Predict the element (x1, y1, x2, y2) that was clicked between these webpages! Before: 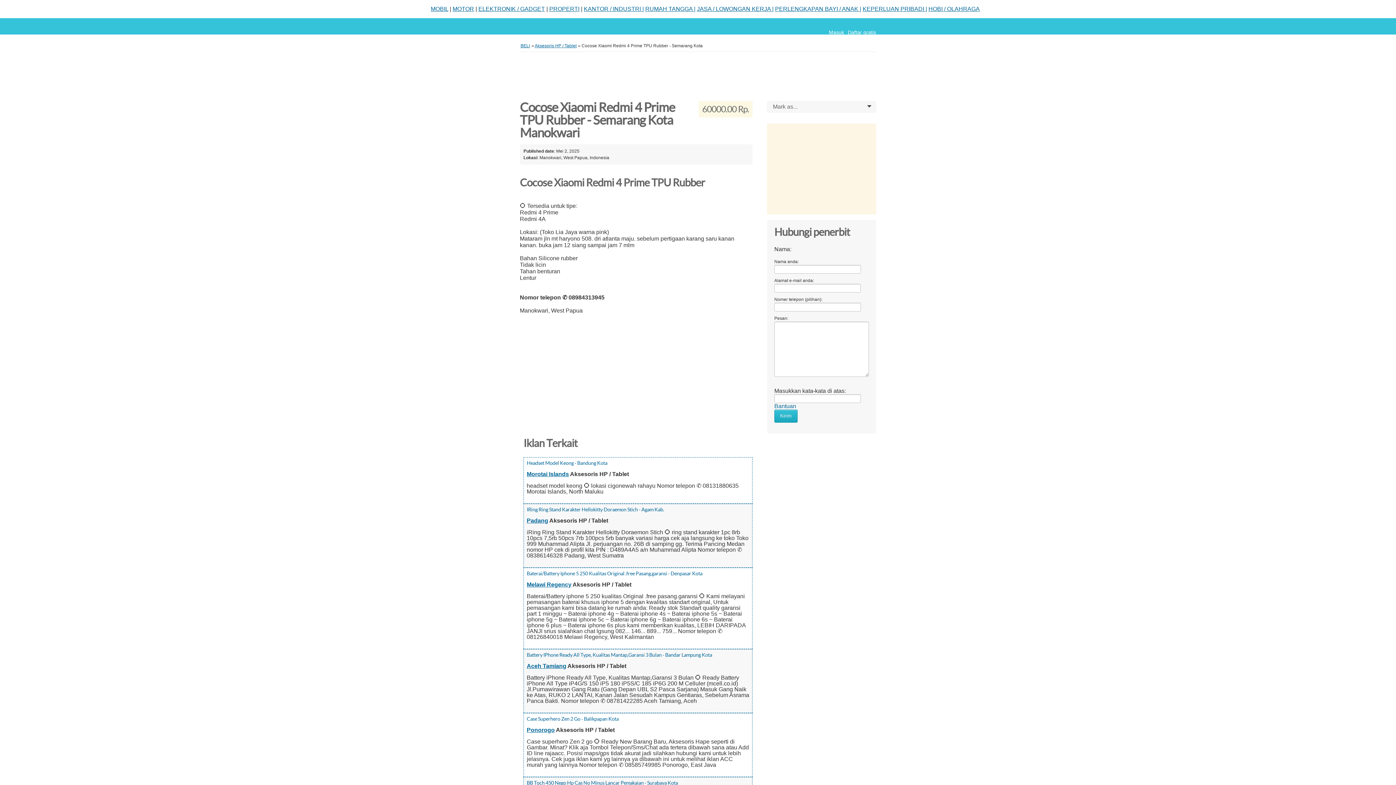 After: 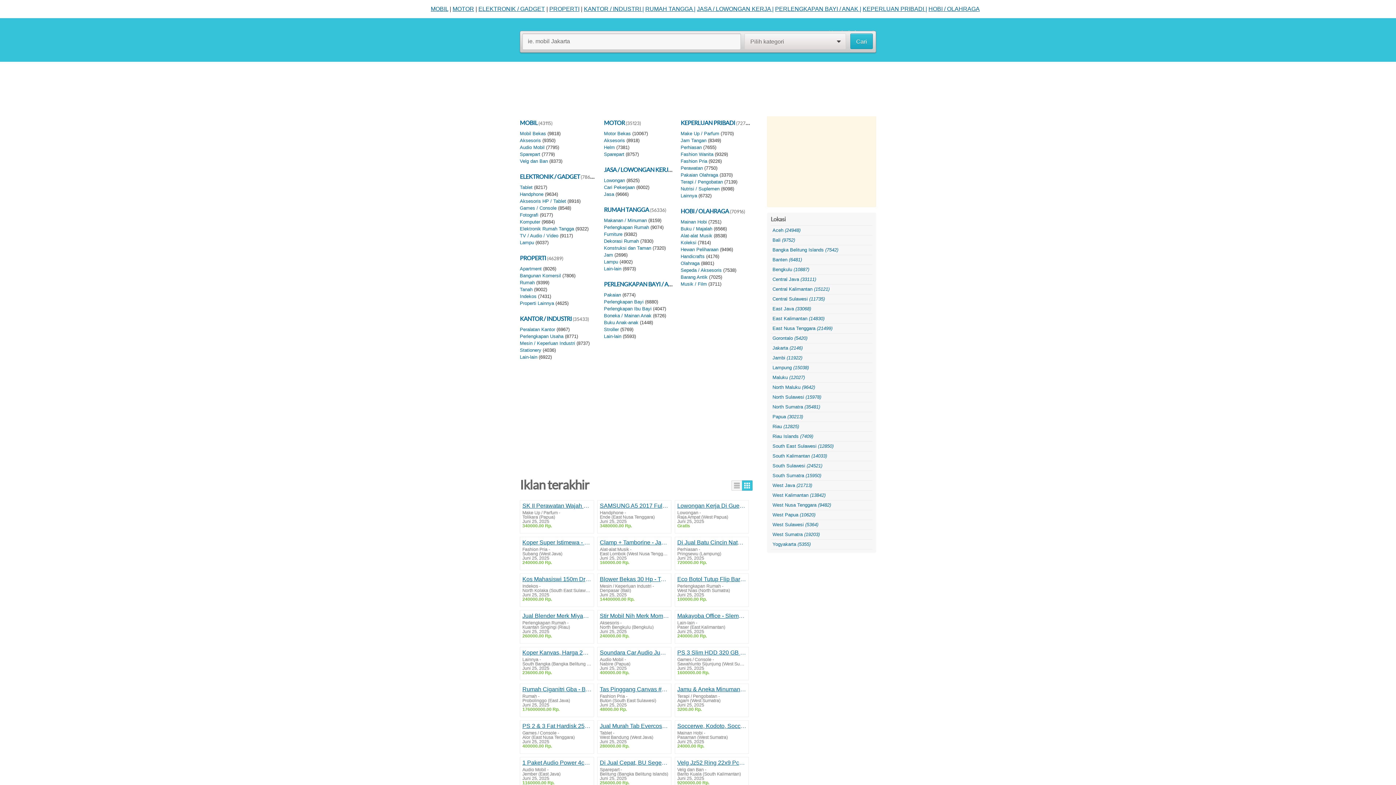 Action: bbox: (520, 43, 530, 48) label: BELI